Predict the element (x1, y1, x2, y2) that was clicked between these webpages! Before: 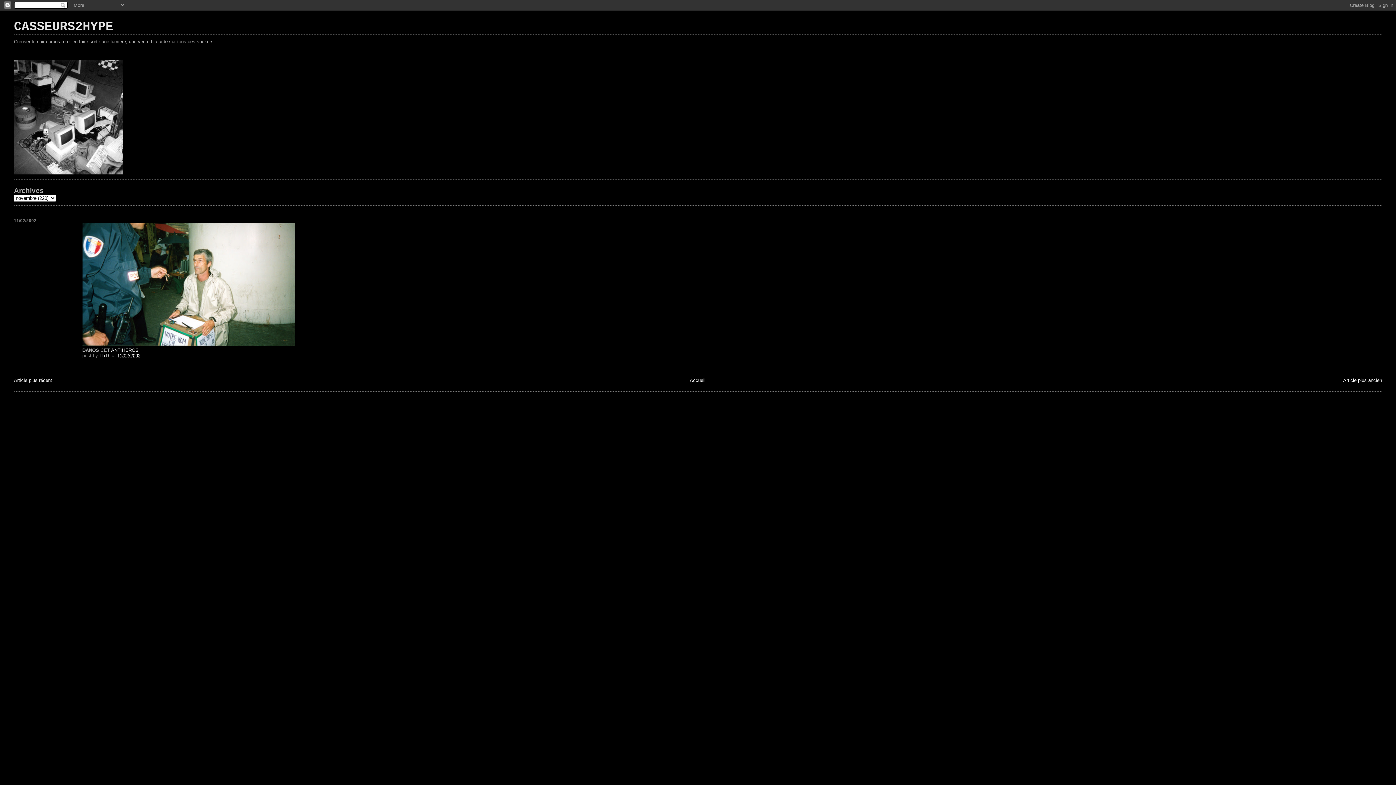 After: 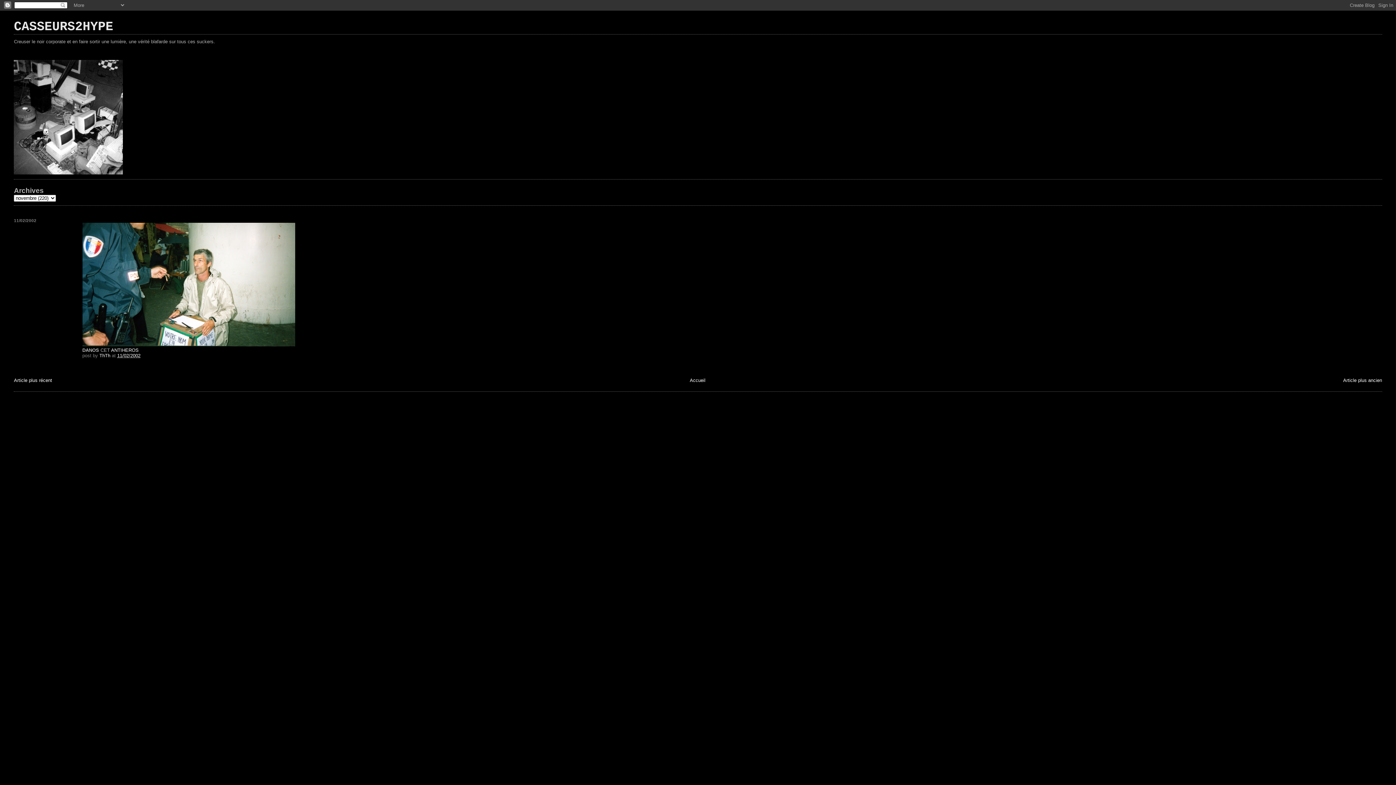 Action: label: 11/02/2002 bbox: (117, 353, 140, 358)